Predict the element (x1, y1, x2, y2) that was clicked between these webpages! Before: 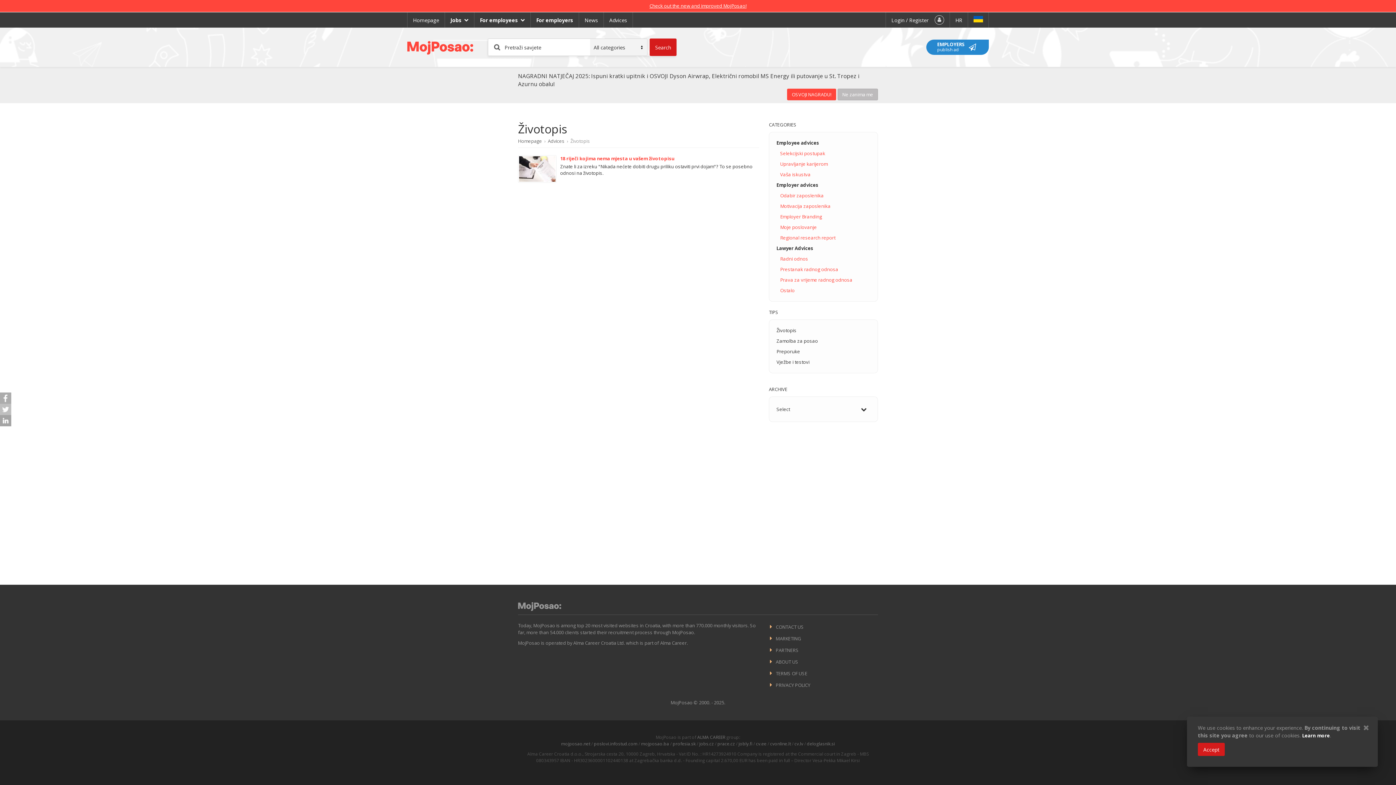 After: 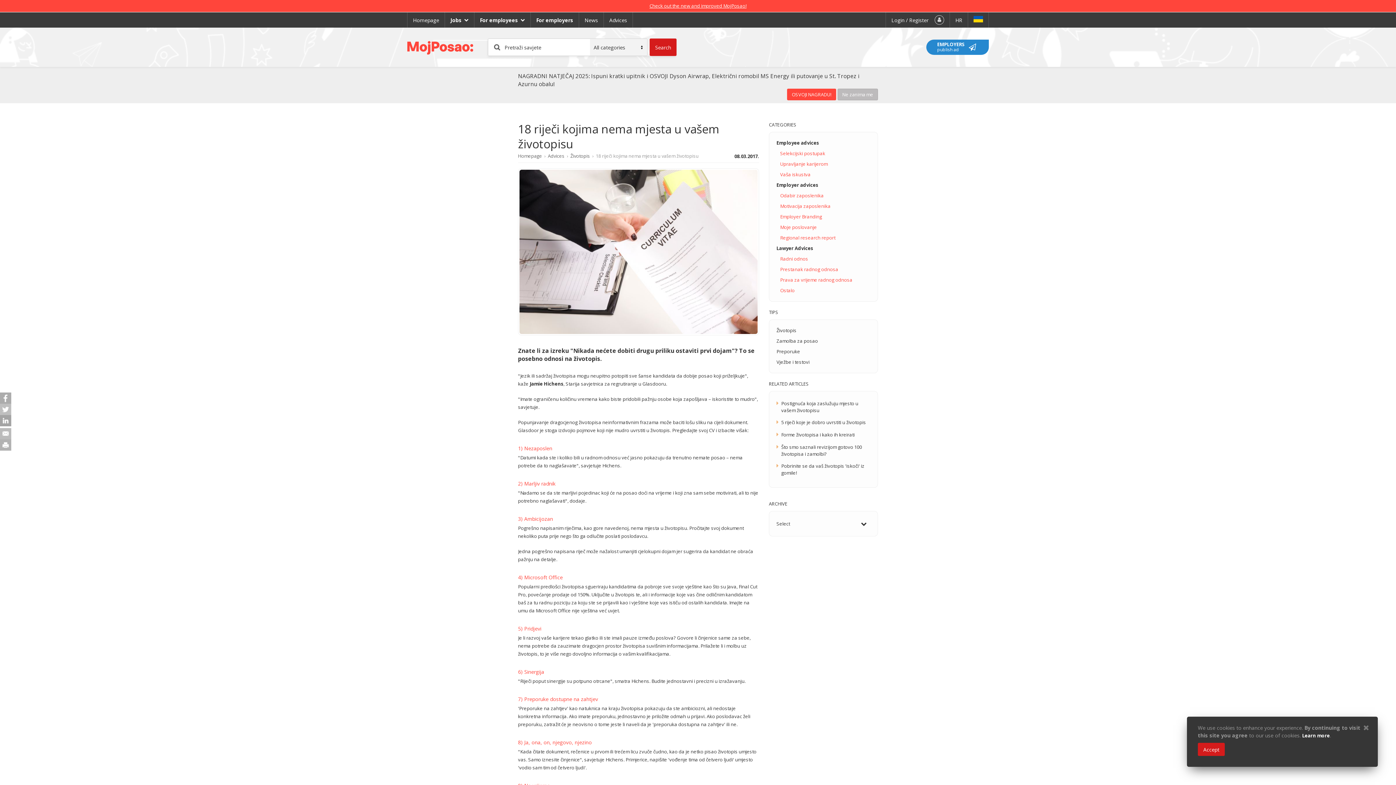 Action: bbox: (560, 155, 674, 161) label: 18 riječi kojima nema mjesta u vašem životopisu